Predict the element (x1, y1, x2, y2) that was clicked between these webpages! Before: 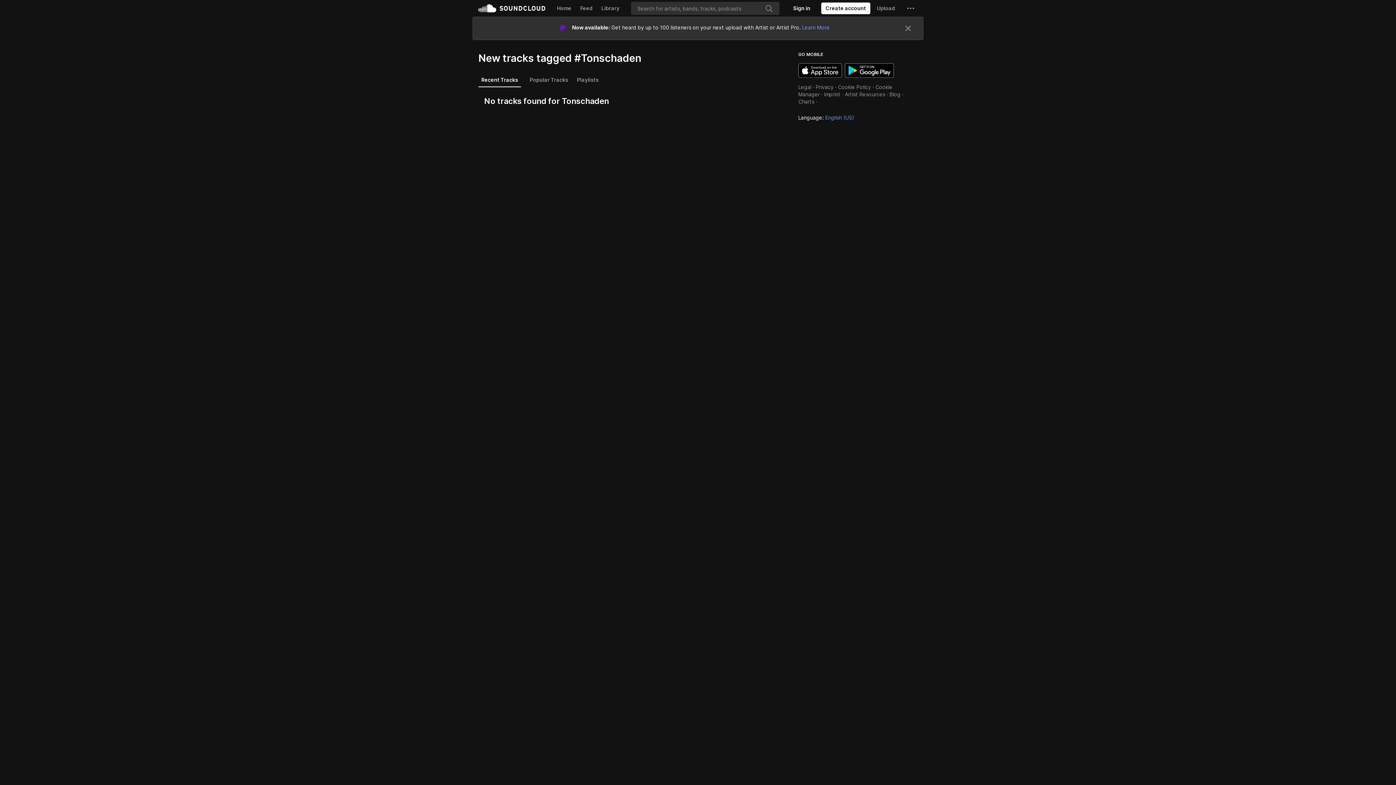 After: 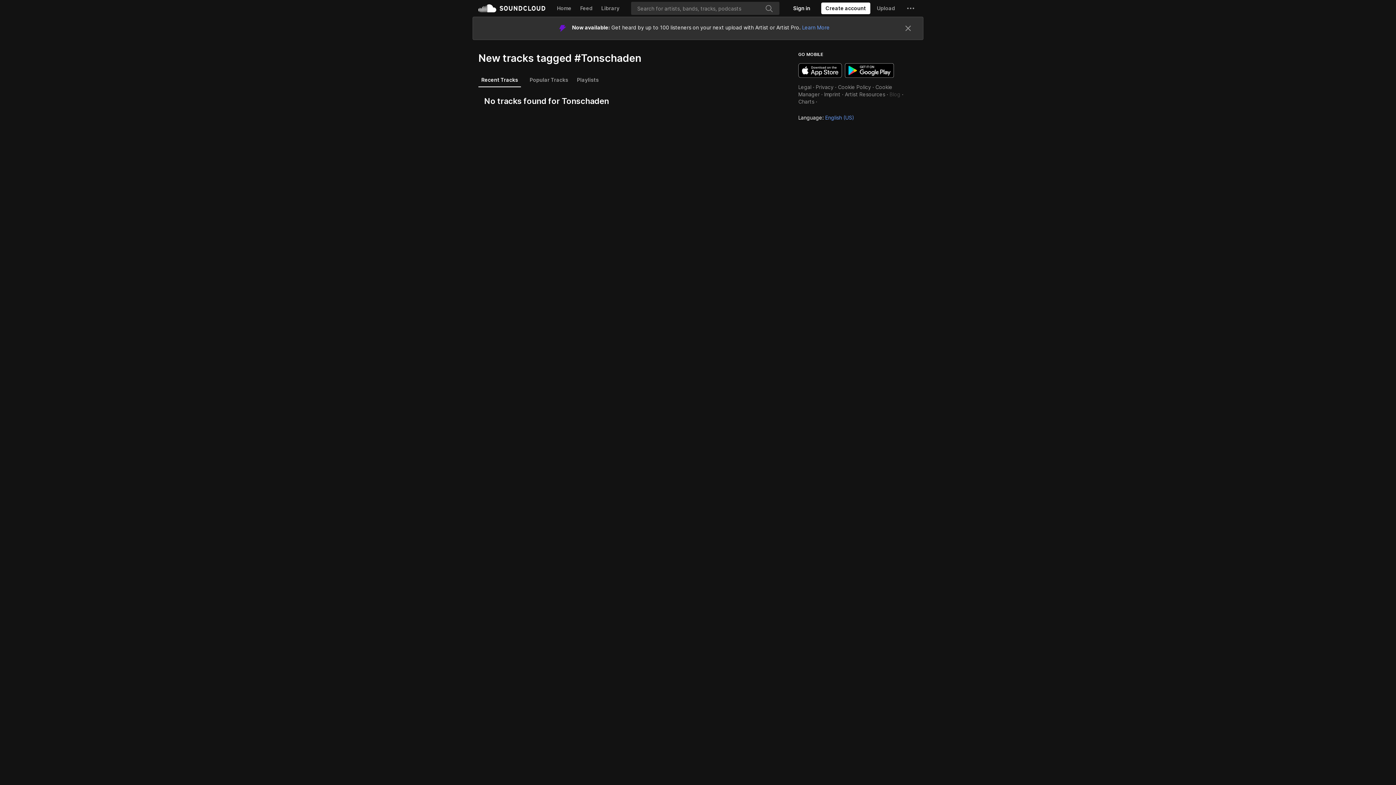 Action: label: Blog bbox: (889, 68, 900, 74)